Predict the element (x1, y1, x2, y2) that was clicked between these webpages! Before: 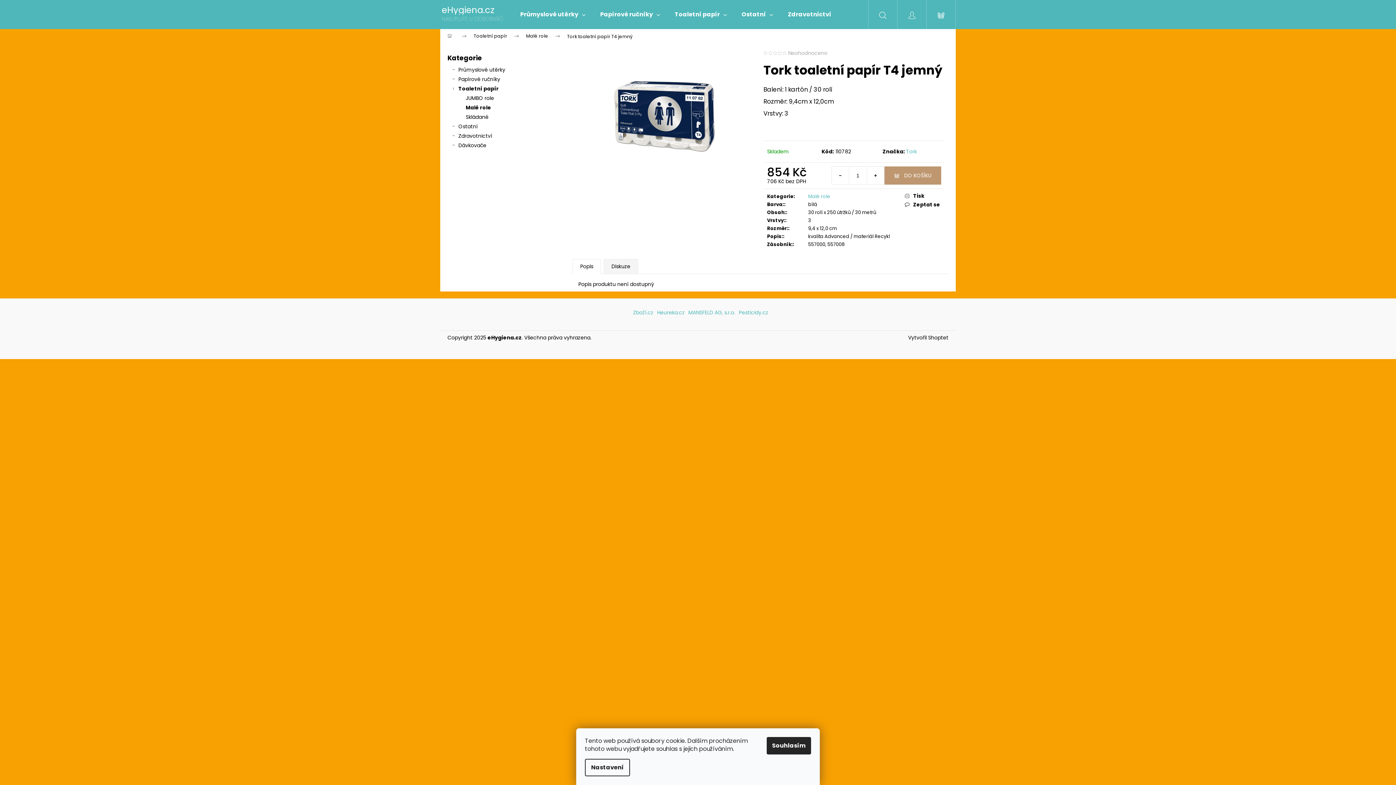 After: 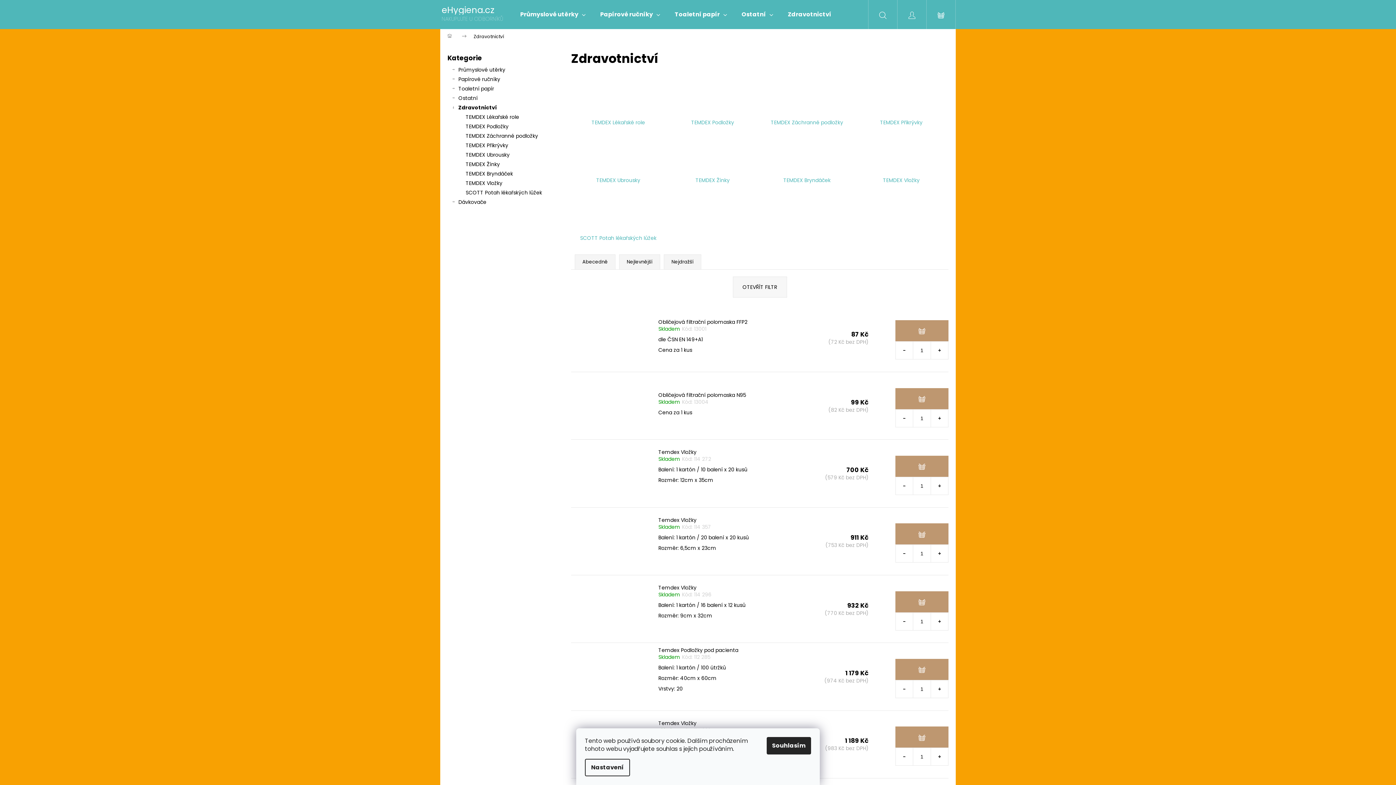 Action: label: Zdravotnictví bbox: (780, 0, 846, 29)